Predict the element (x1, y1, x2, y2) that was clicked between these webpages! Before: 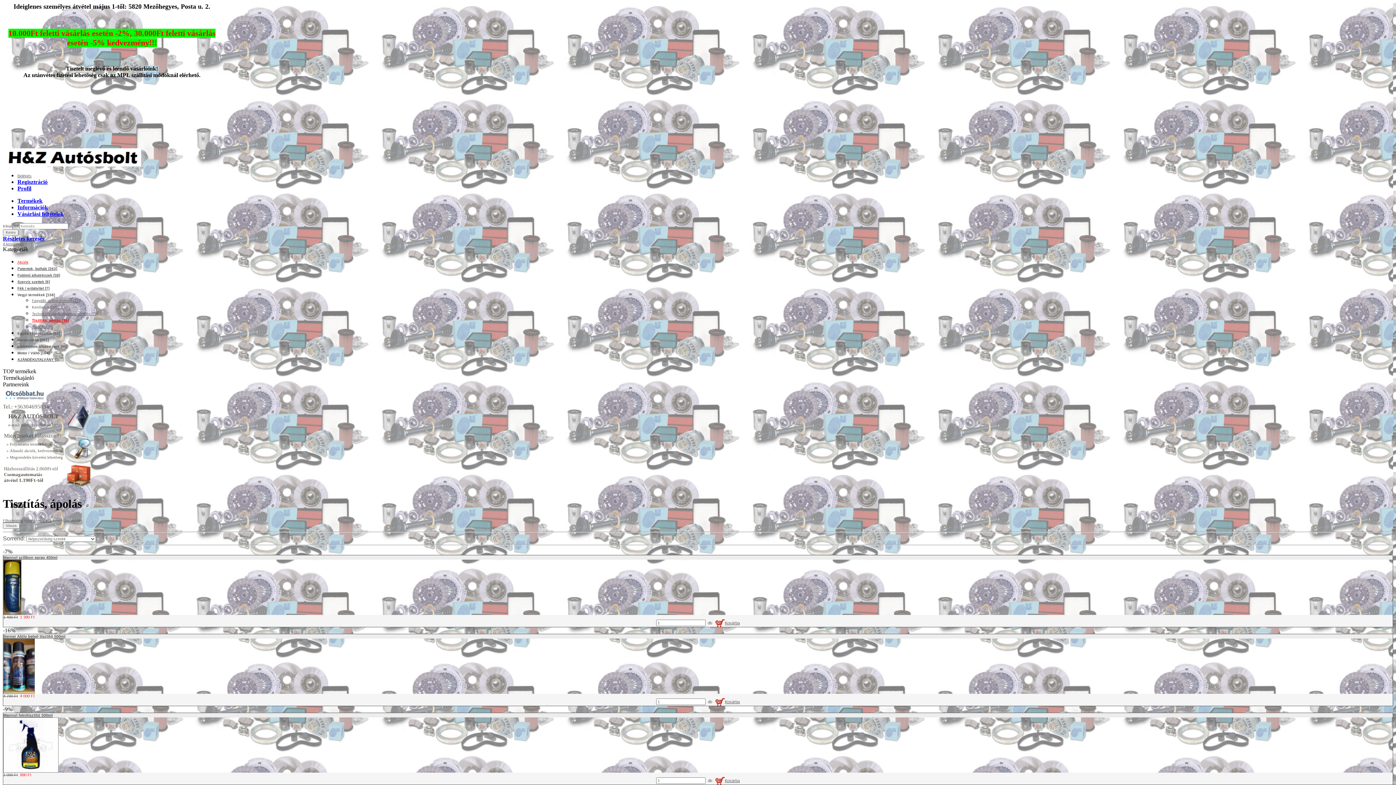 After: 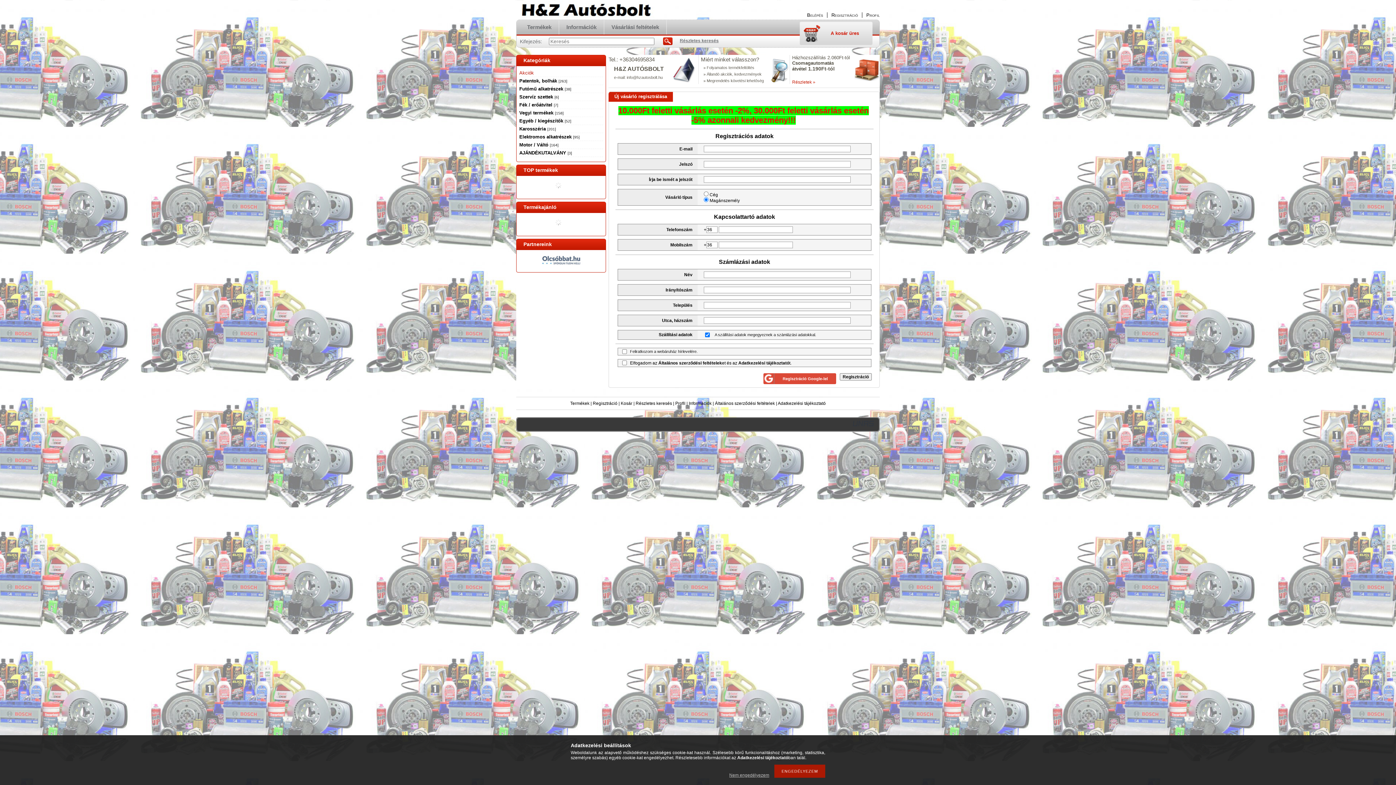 Action: bbox: (17, 178, 47, 185) label: Regisztráció